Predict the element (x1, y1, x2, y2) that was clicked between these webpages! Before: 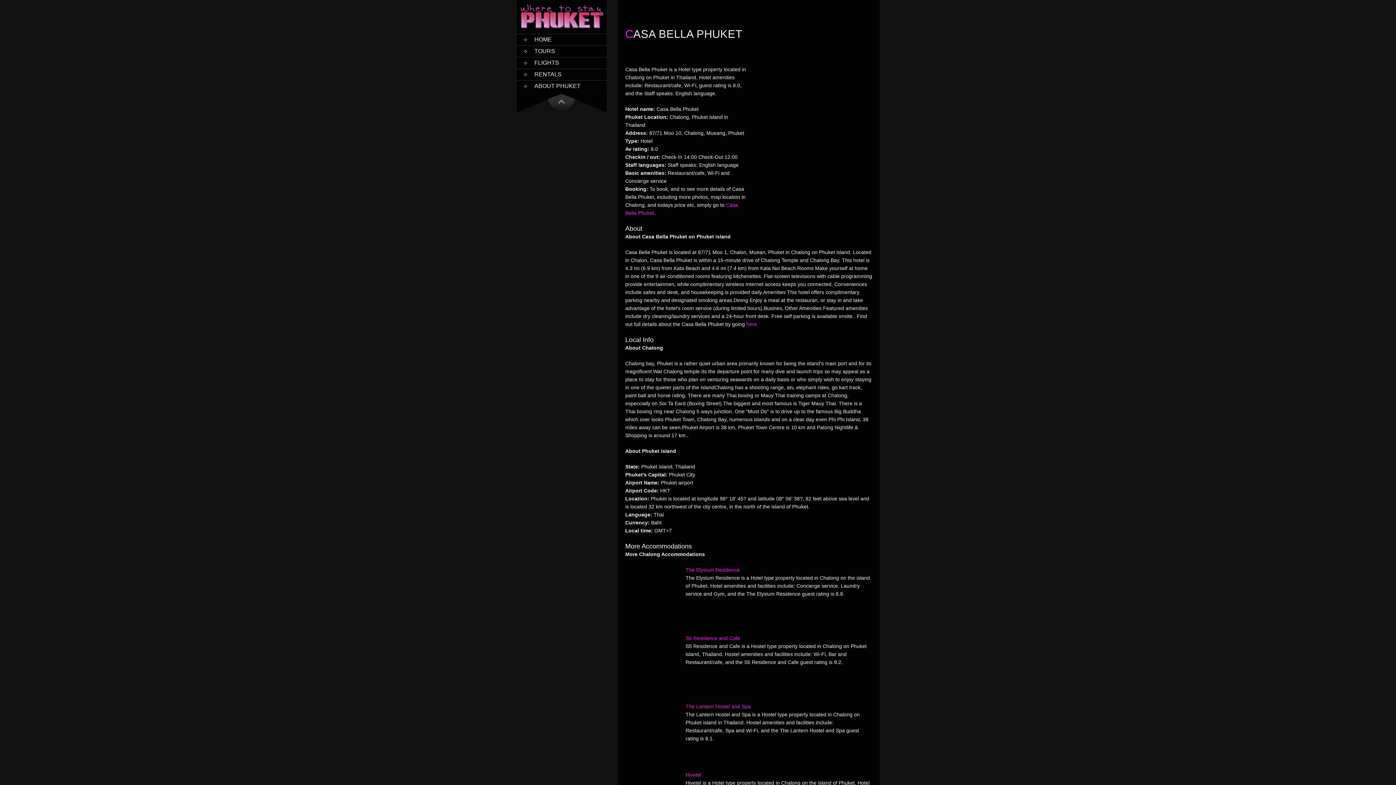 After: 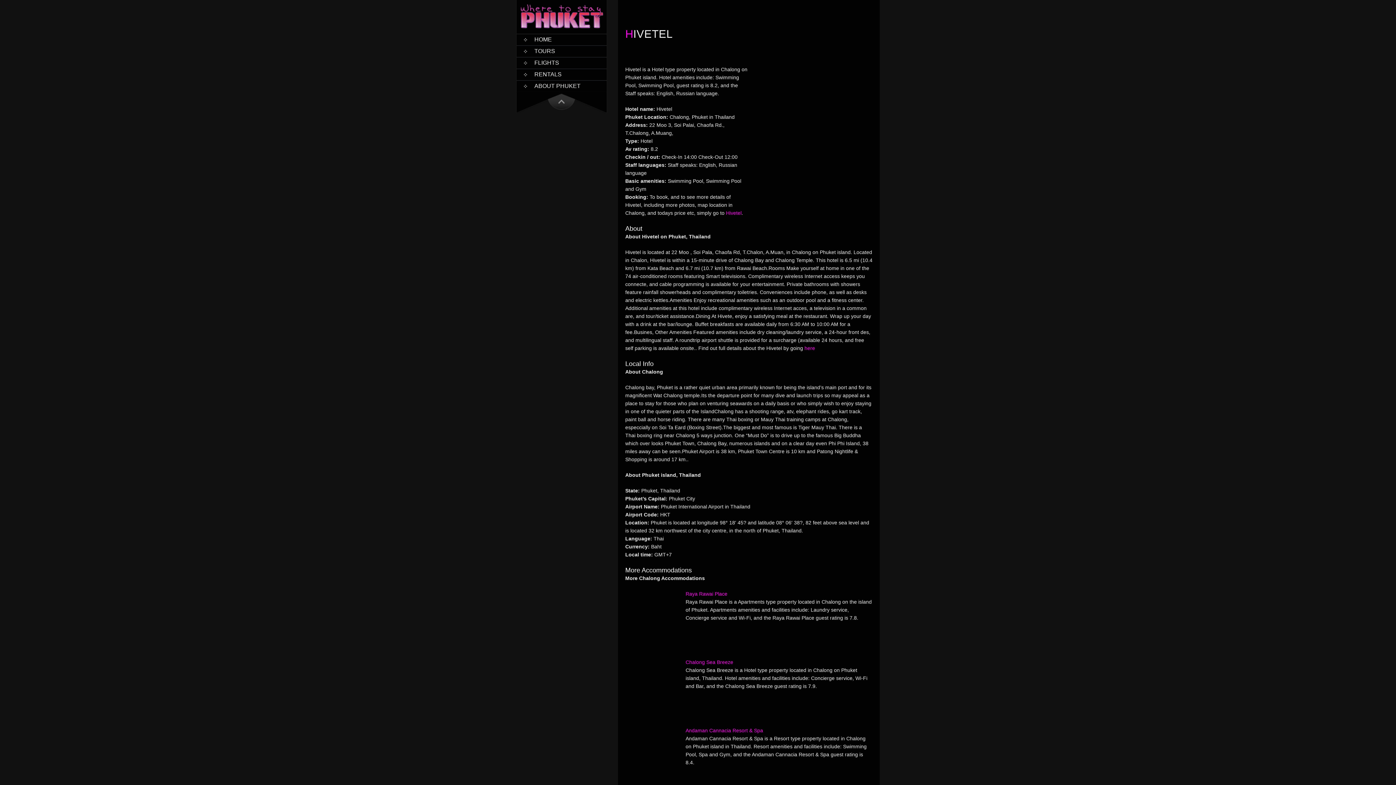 Action: bbox: (625, 771, 872, 779) label: Hivetel